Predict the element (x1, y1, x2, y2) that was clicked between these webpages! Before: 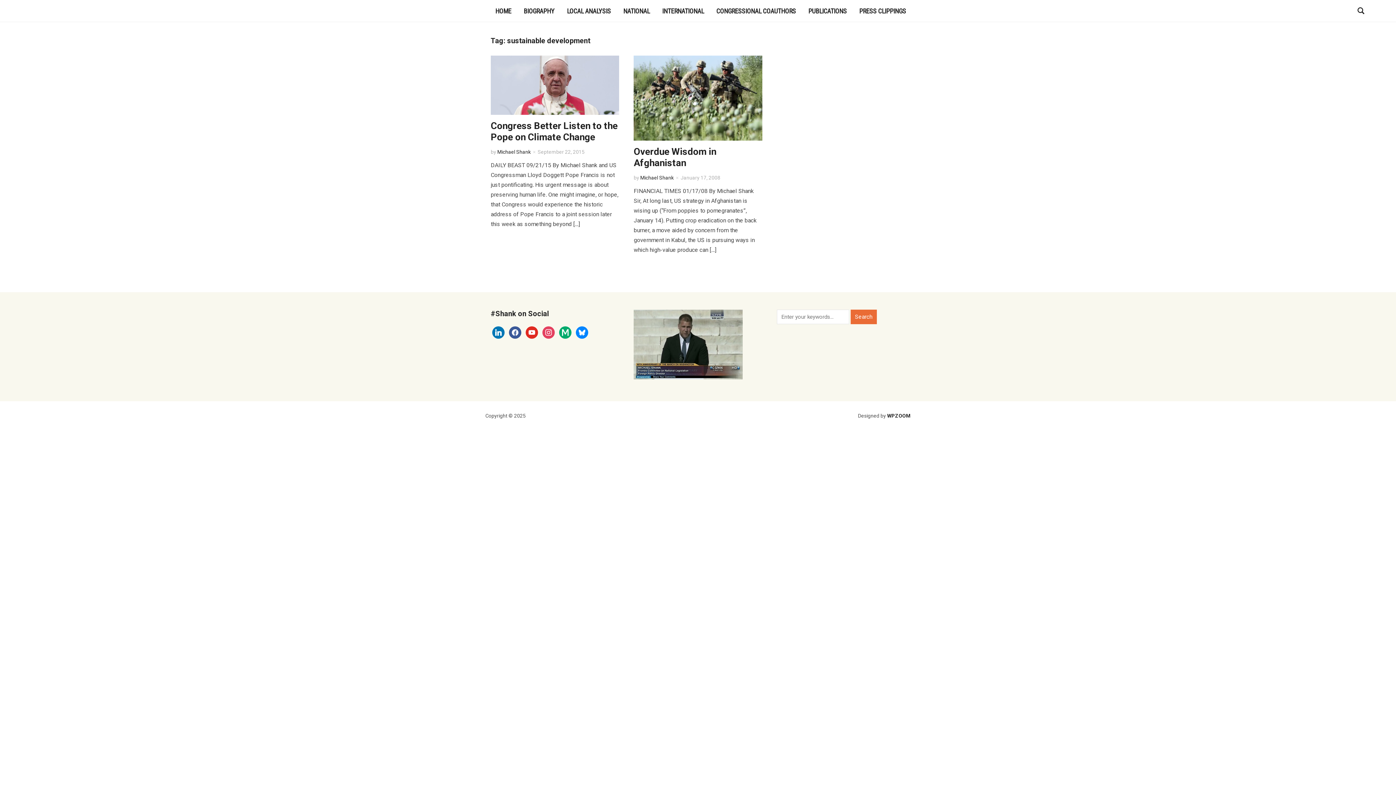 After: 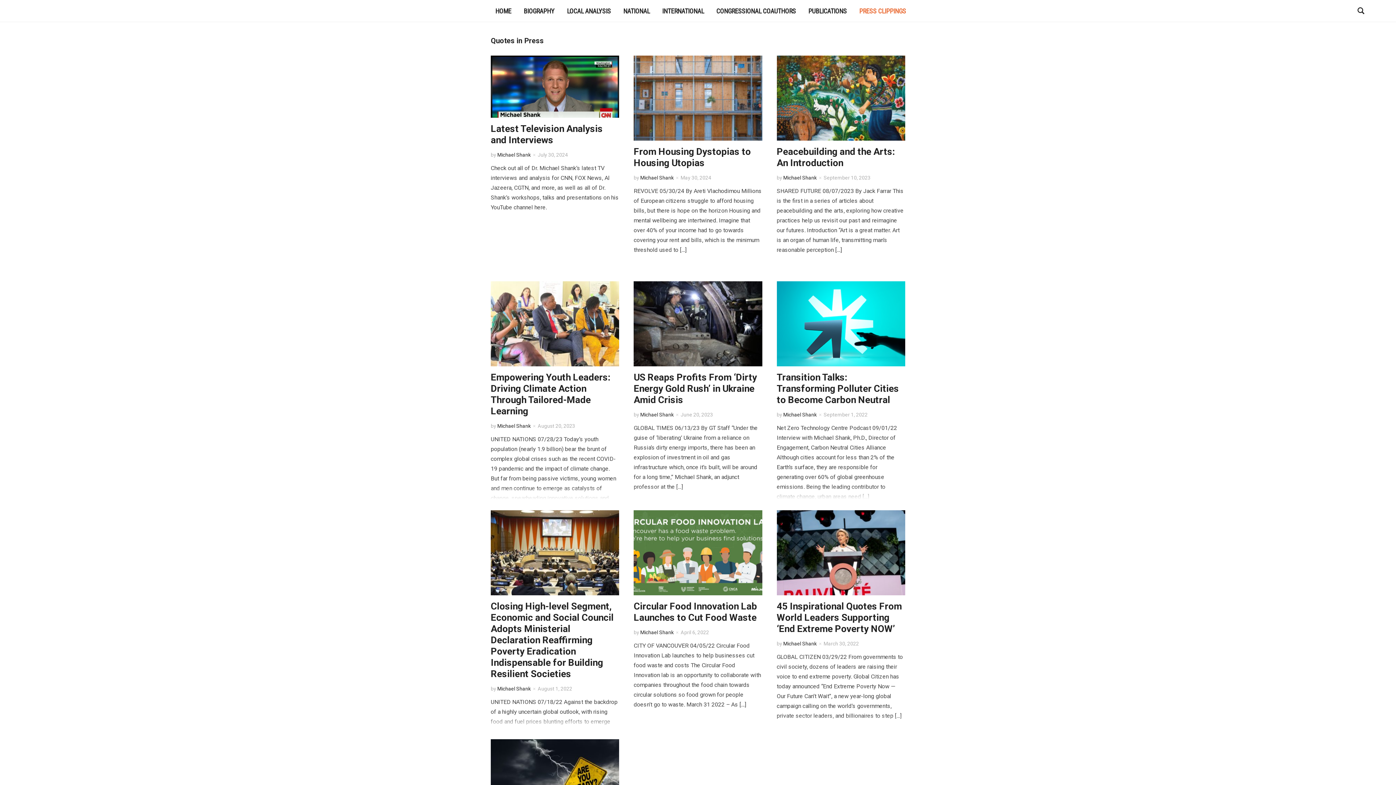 Action: label: PRESS CLIPPINGS bbox: (859, 6, 906, 15)